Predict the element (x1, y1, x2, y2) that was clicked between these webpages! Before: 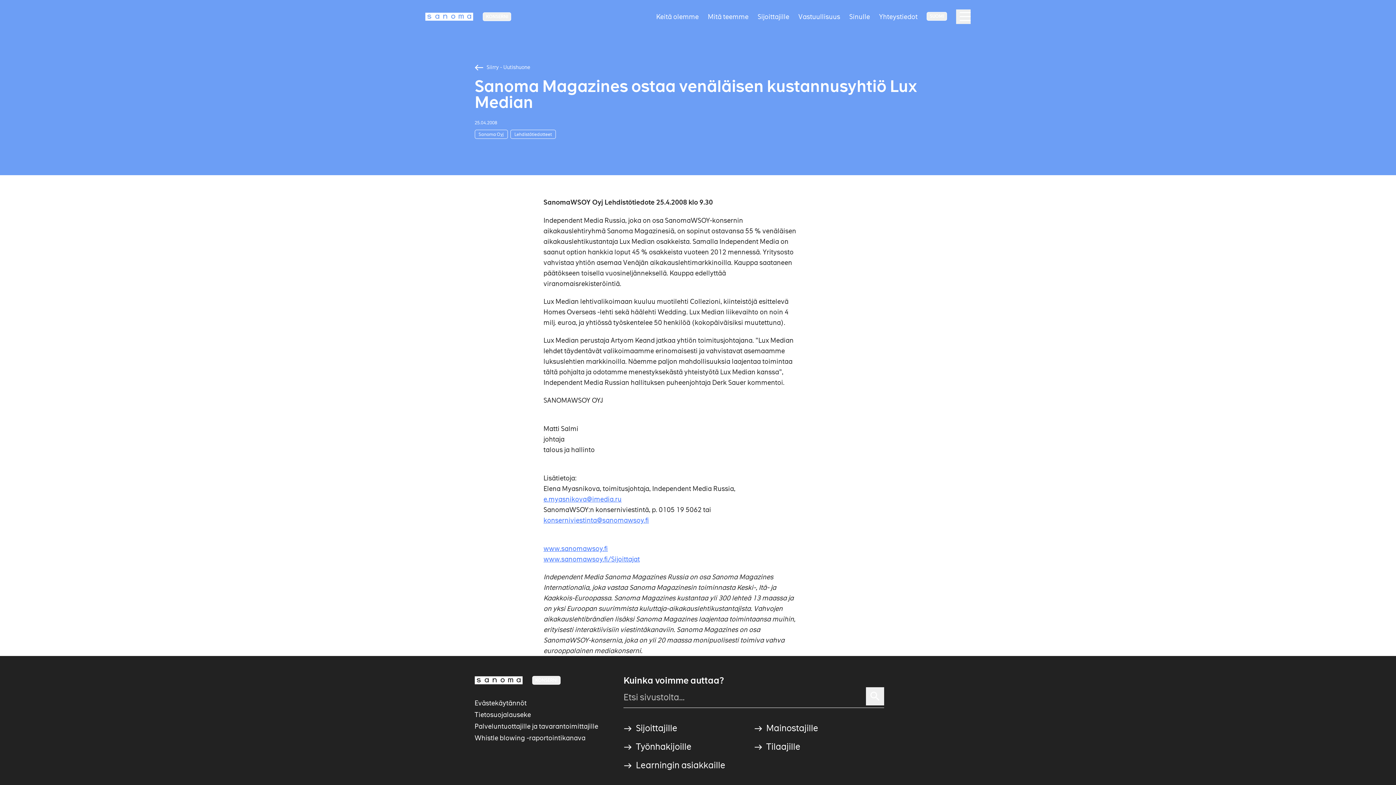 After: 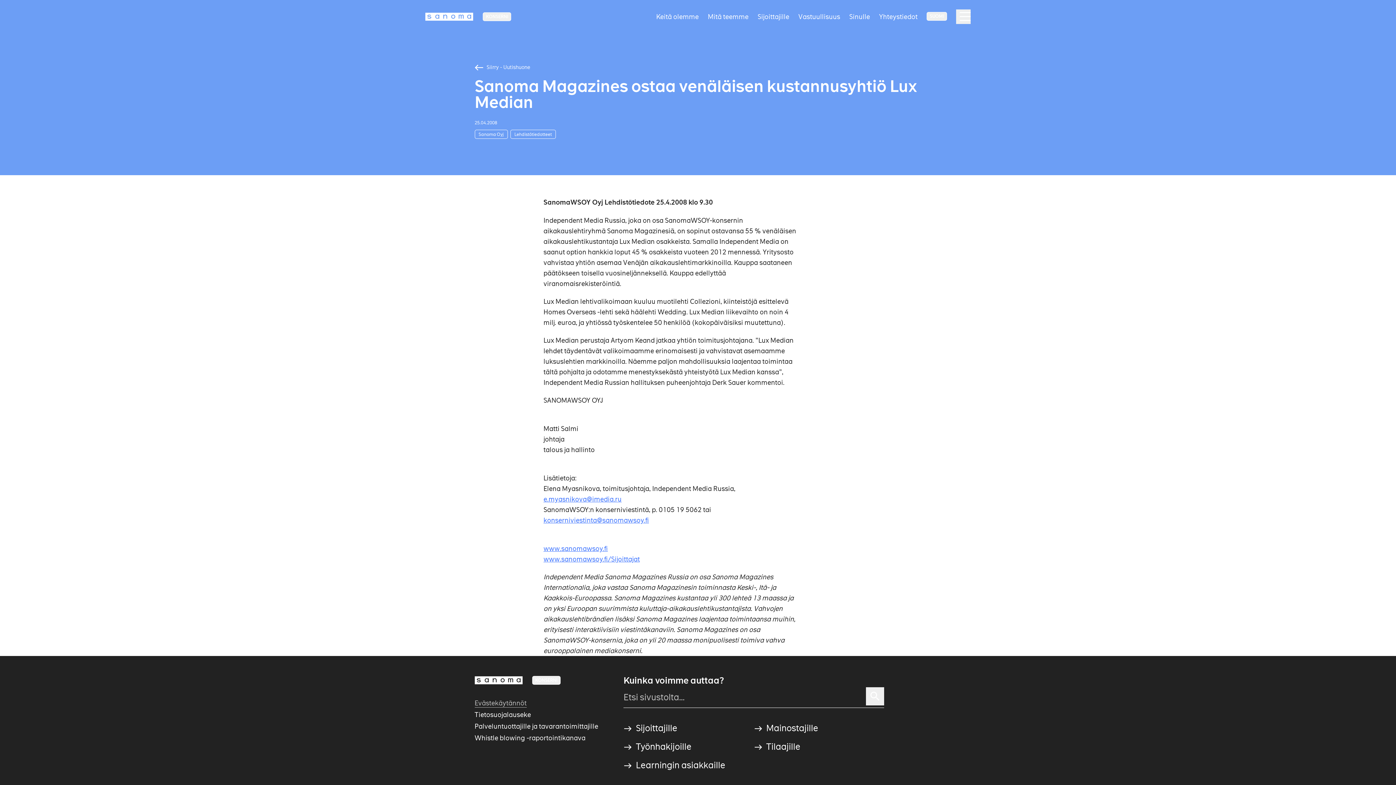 Action: label: Evästekäytännöt bbox: (474, 699, 526, 707)